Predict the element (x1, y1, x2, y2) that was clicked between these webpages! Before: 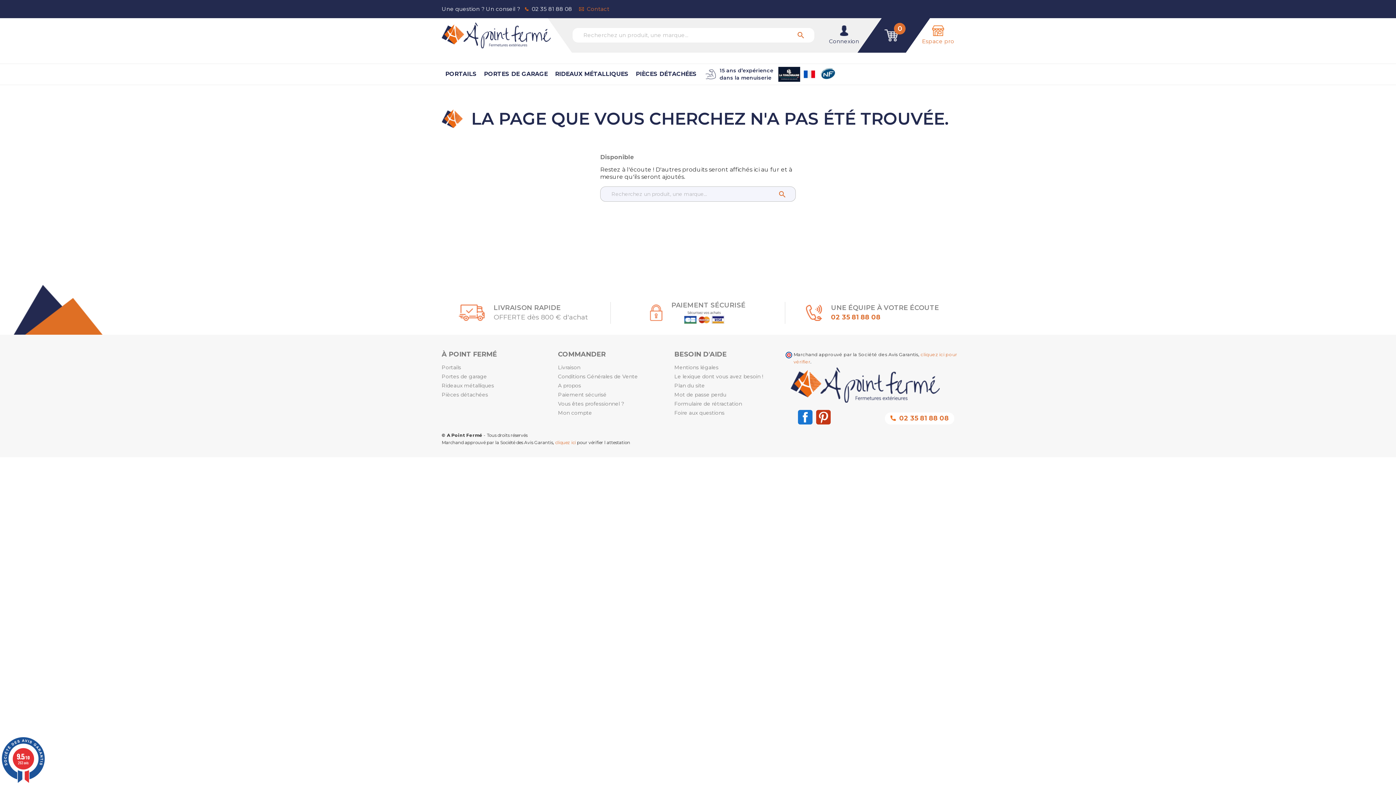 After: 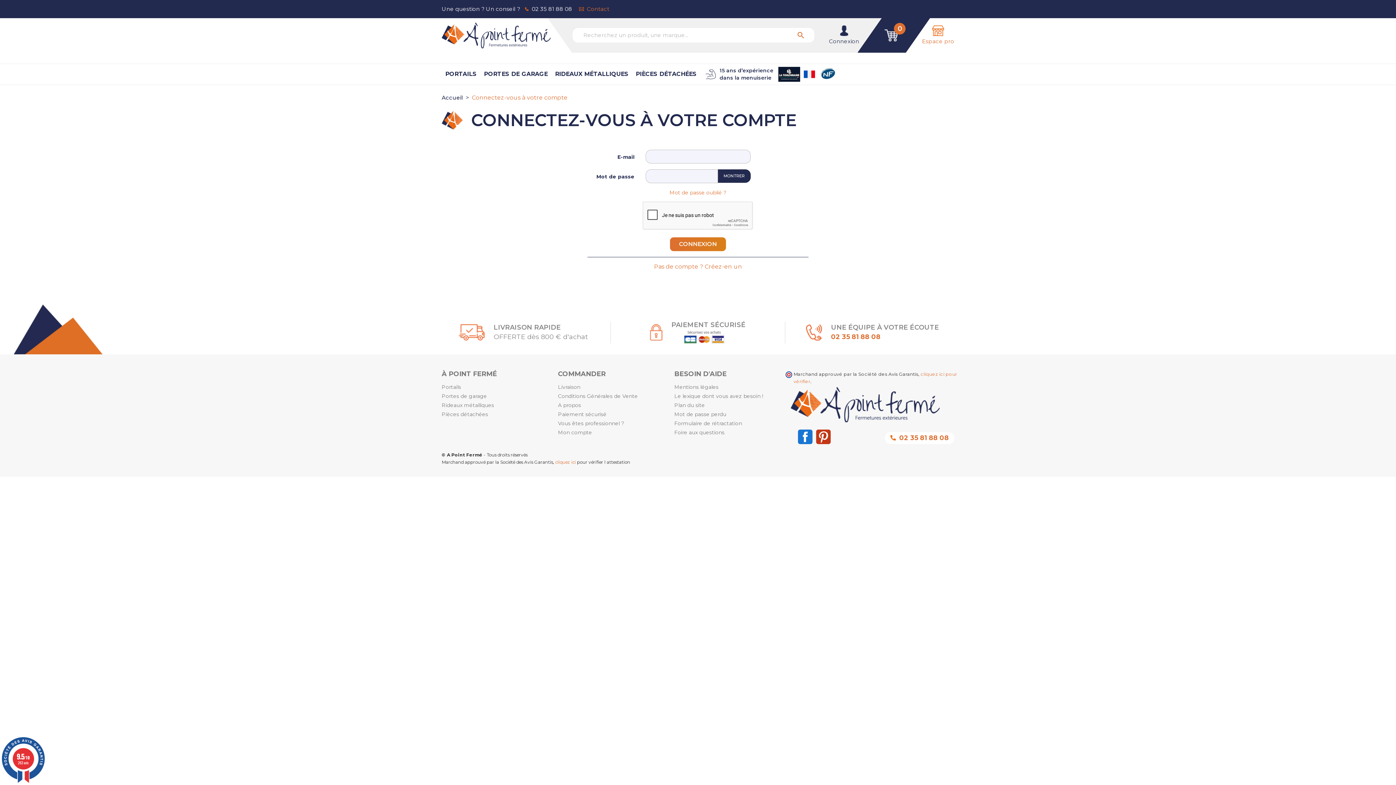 Action: bbox: (829, 25, 859, 45) label: Connexion